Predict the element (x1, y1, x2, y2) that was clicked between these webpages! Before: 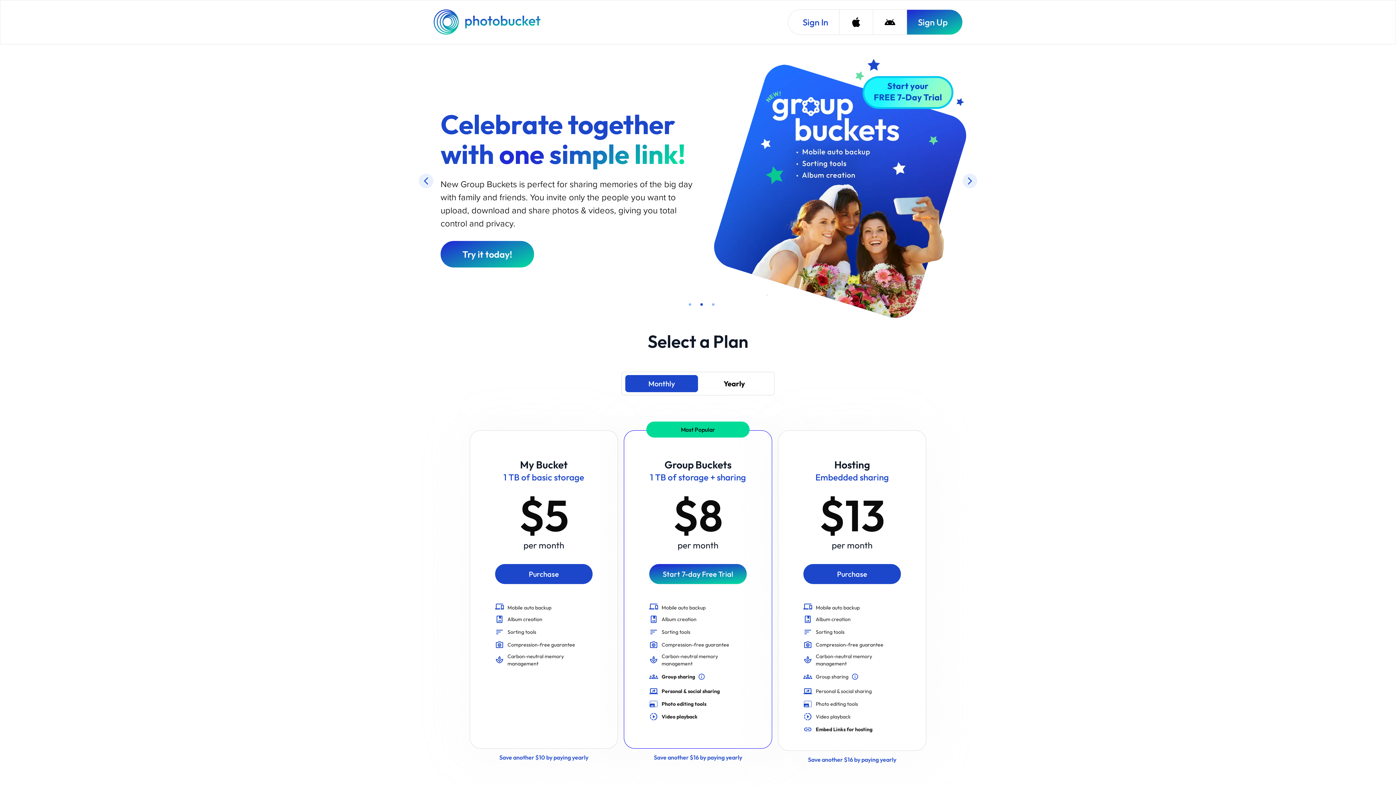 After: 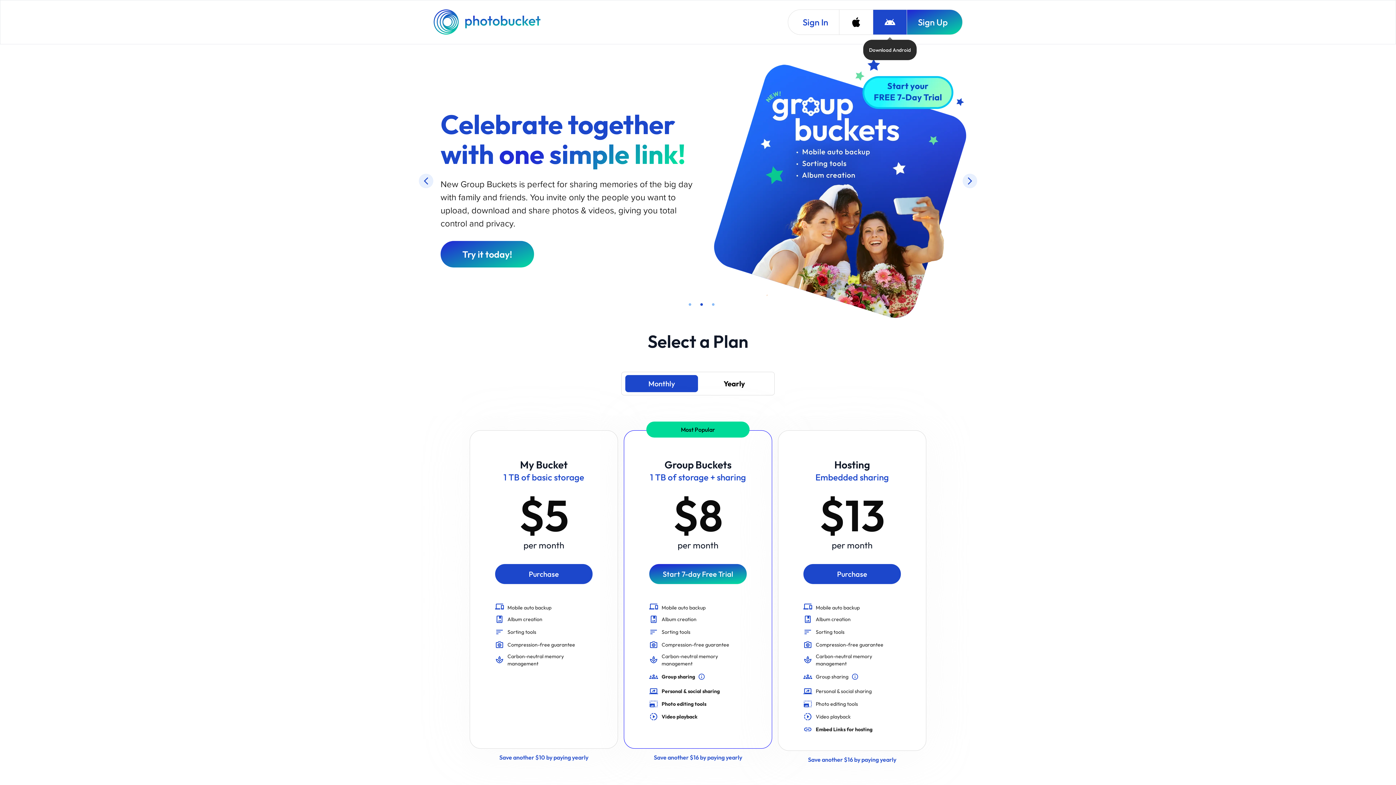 Action: bbox: (873, 9, 906, 34) label: Download Android